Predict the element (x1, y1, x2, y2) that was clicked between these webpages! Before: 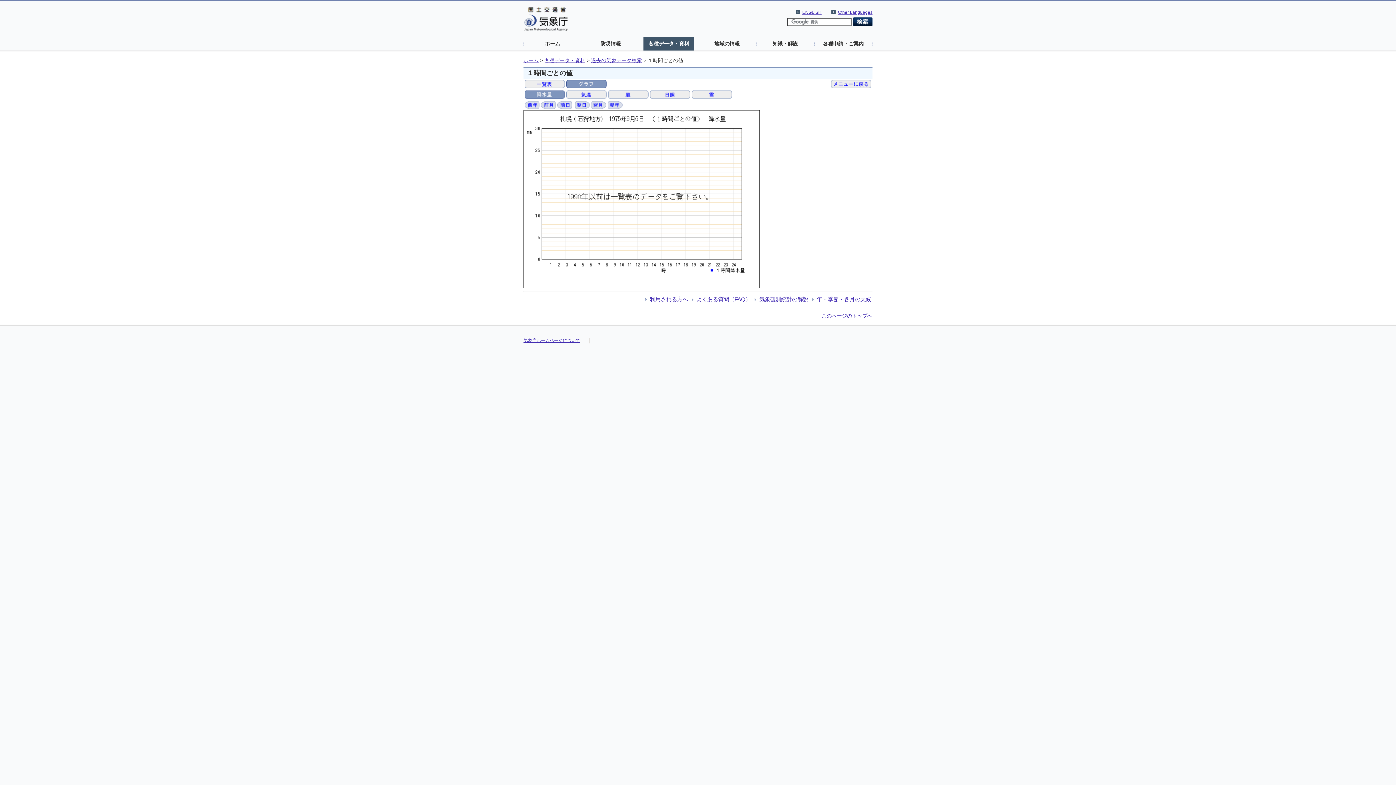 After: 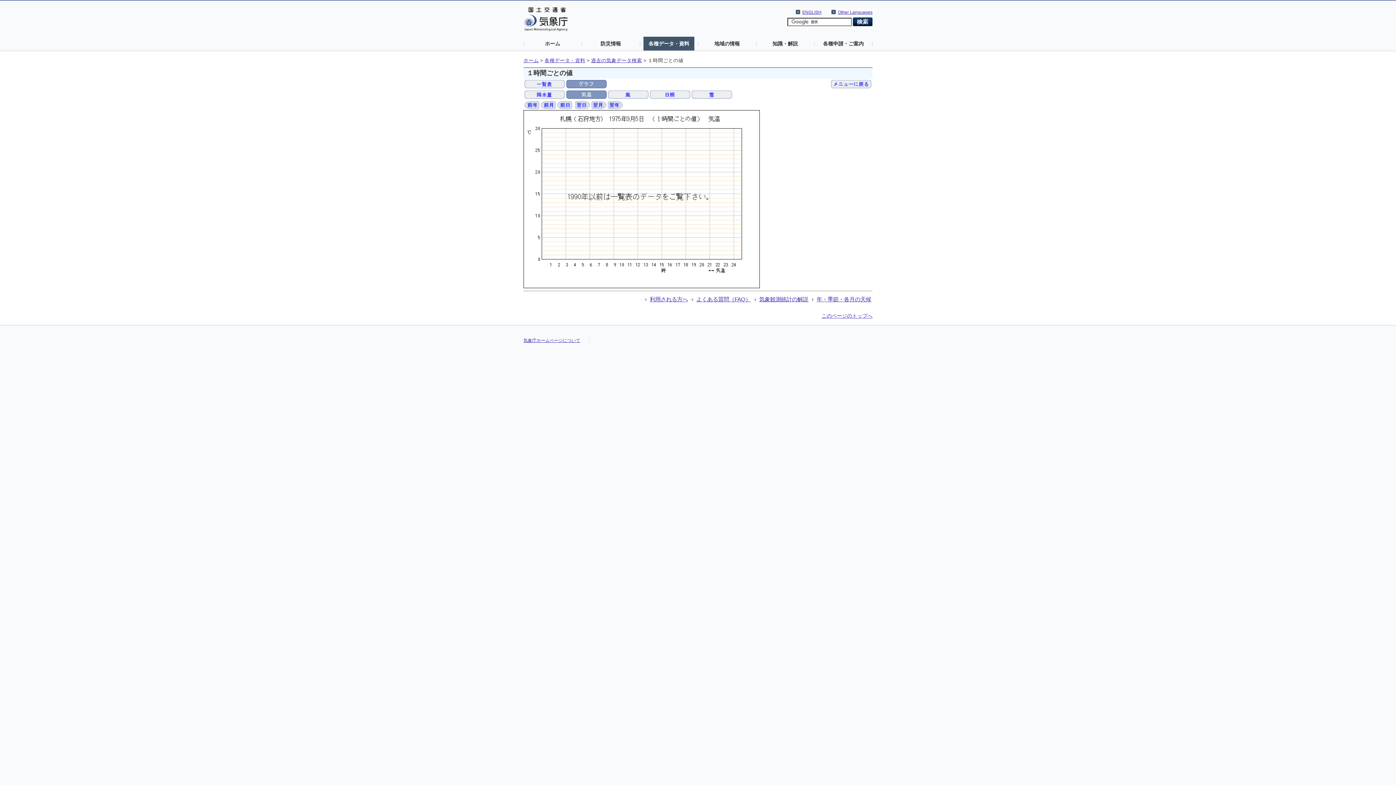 Action: bbox: (566, 91, 606, 96)